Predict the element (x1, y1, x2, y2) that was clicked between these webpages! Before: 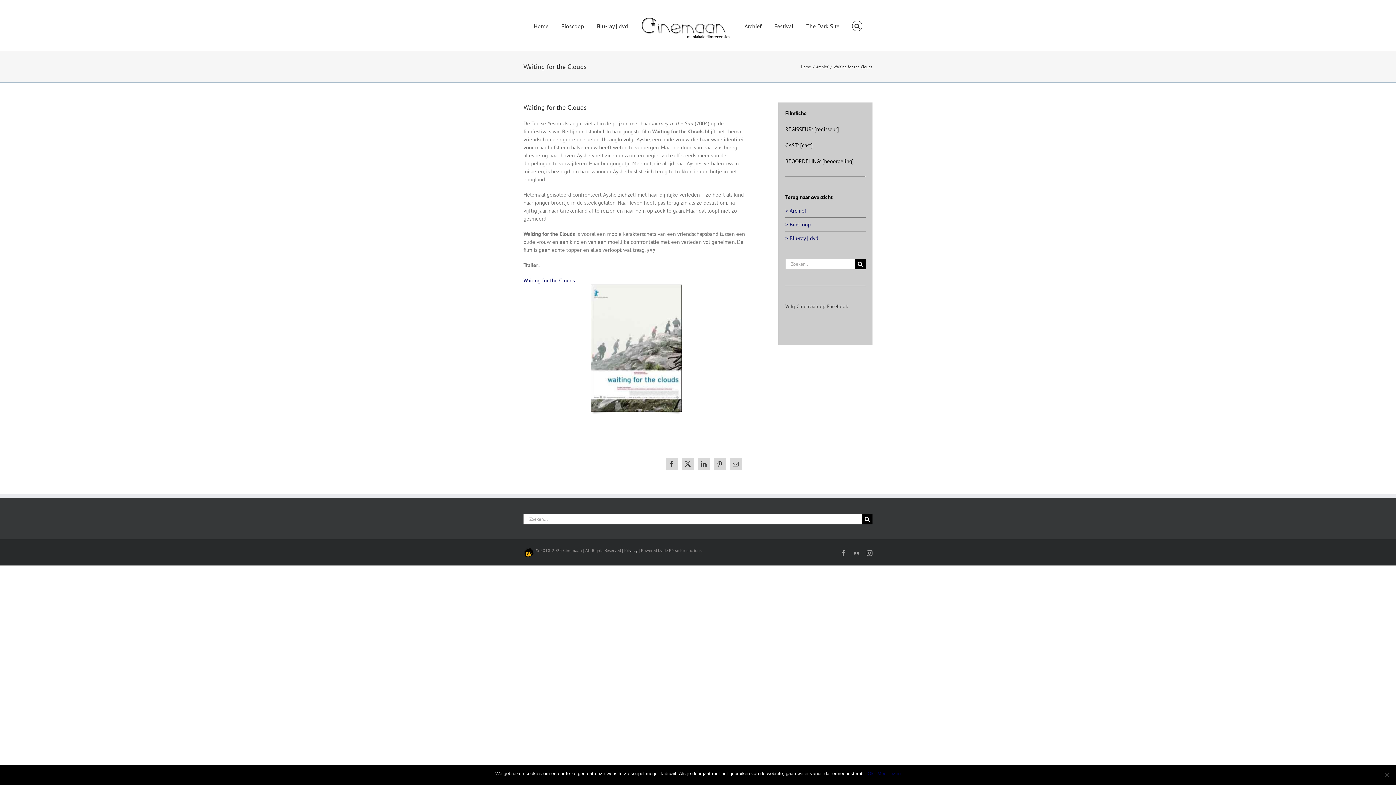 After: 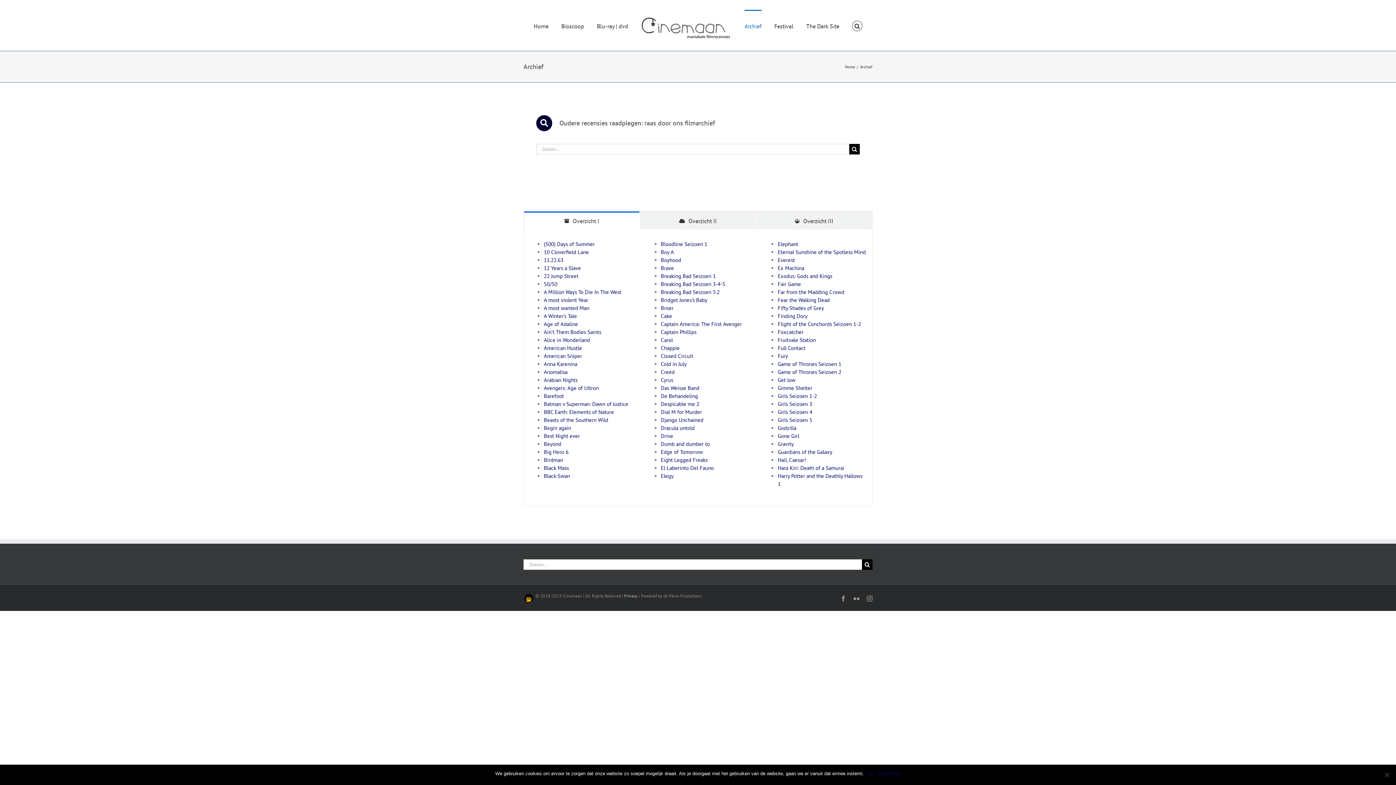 Action: label: Archief bbox: (744, 9, 761, 41)